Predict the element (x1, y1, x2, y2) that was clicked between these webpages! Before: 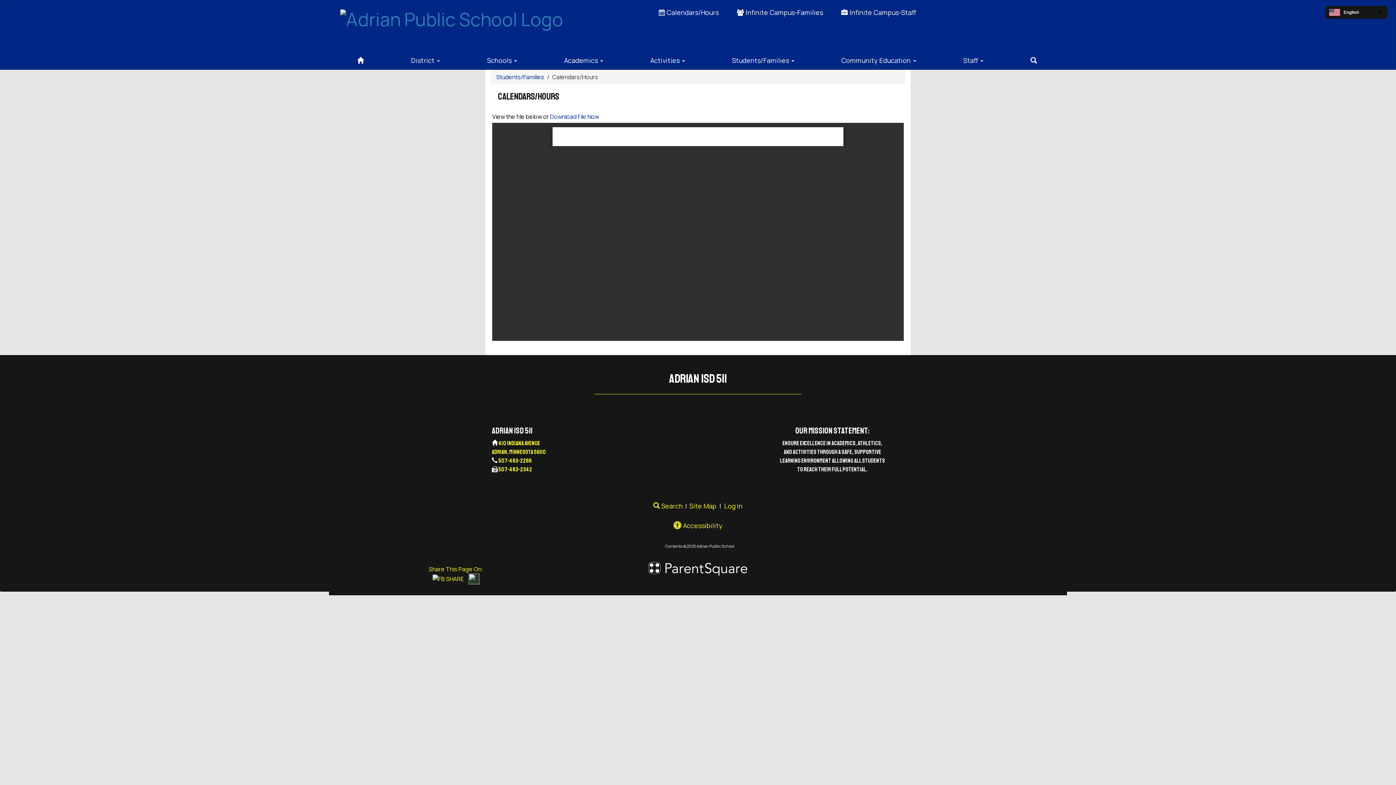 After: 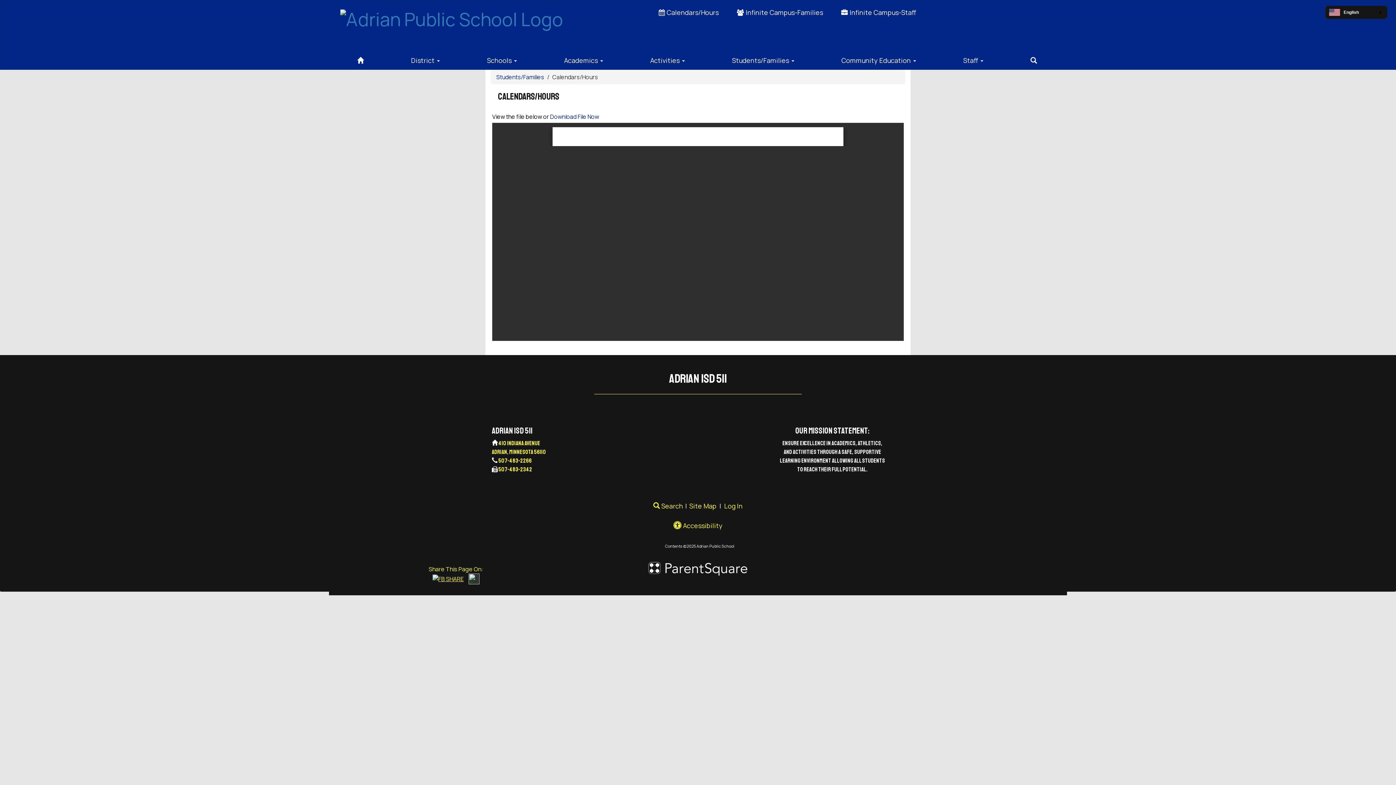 Action: bbox: (432, 574, 463, 582)